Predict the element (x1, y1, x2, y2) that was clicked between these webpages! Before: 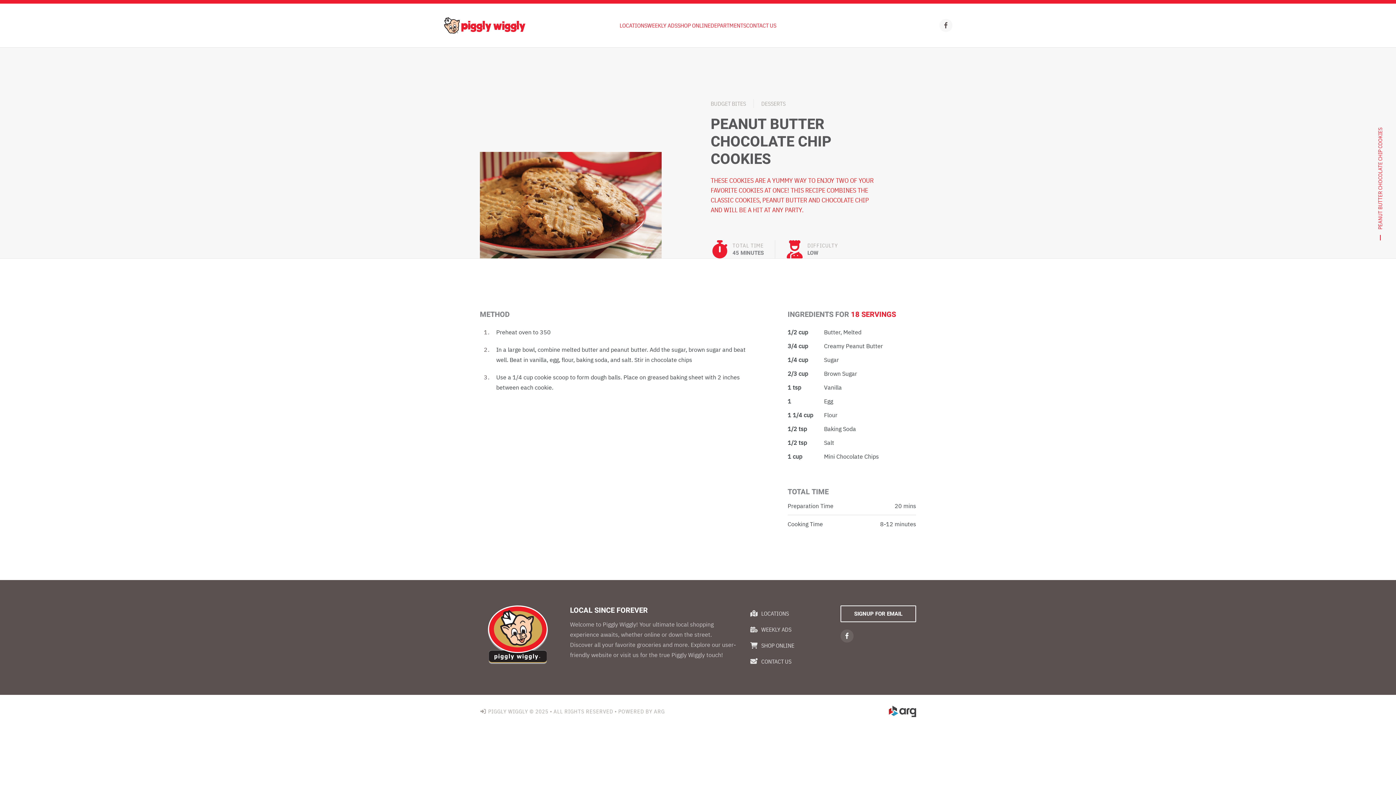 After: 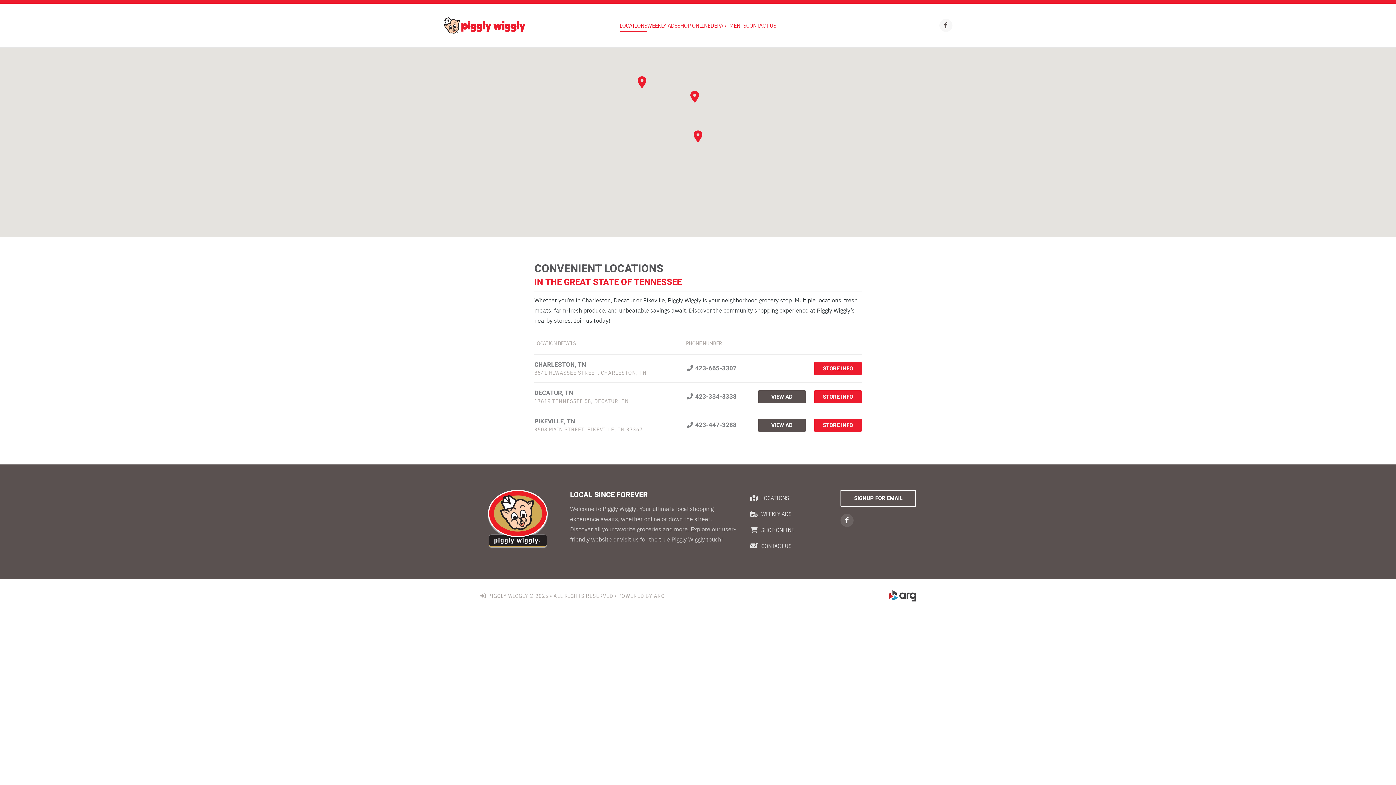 Action: bbox: (619, 10, 647, 40) label: LOCATIONS